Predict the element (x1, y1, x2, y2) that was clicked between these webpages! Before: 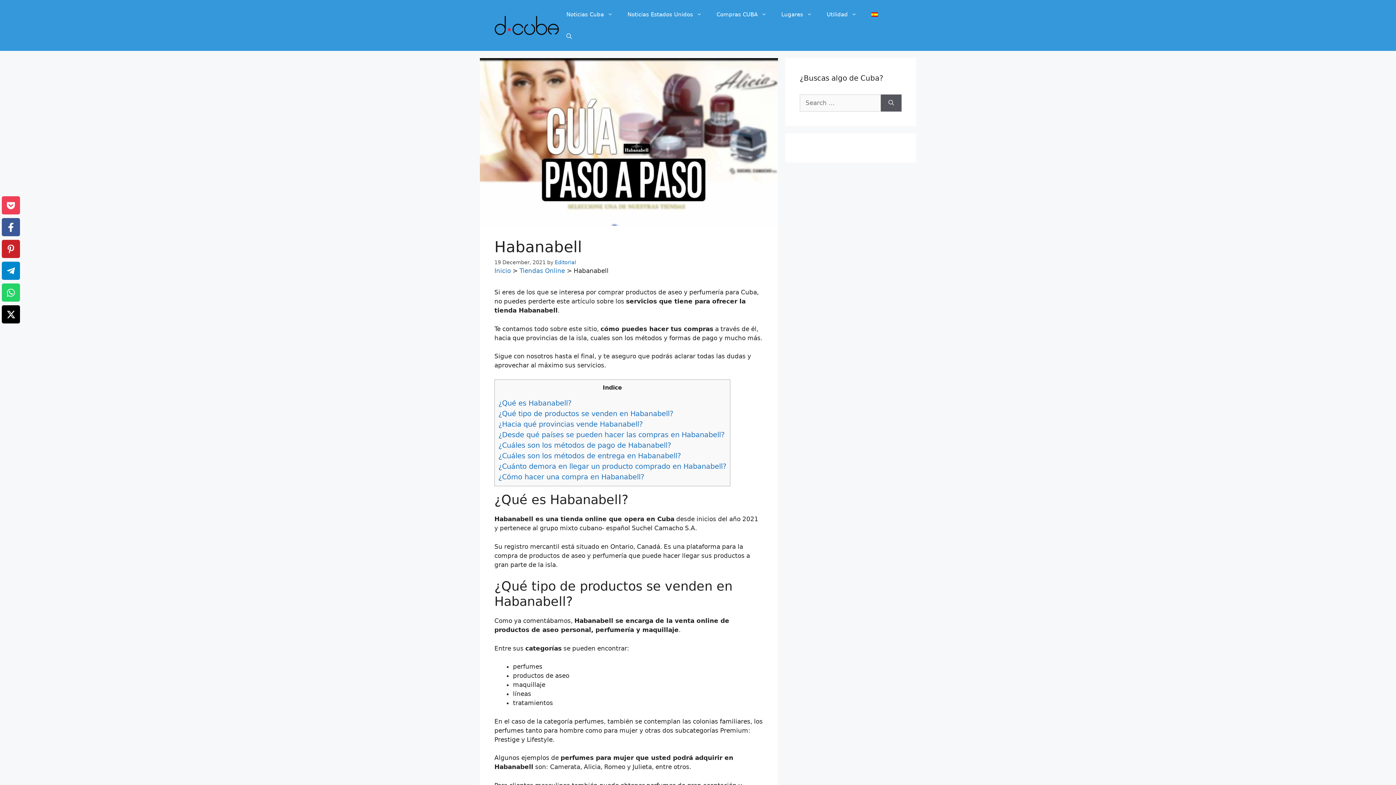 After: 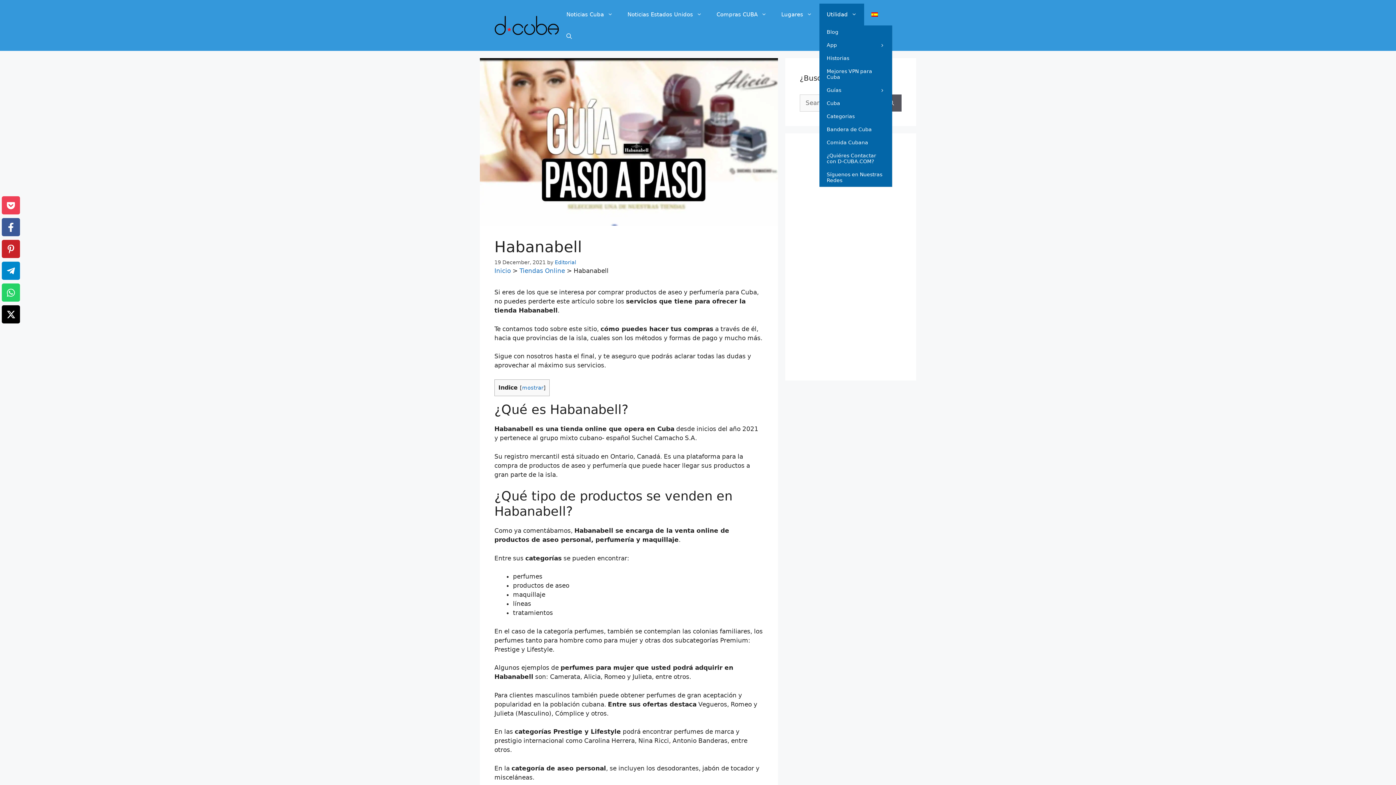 Action: label: Utilidad bbox: (819, 3, 864, 25)